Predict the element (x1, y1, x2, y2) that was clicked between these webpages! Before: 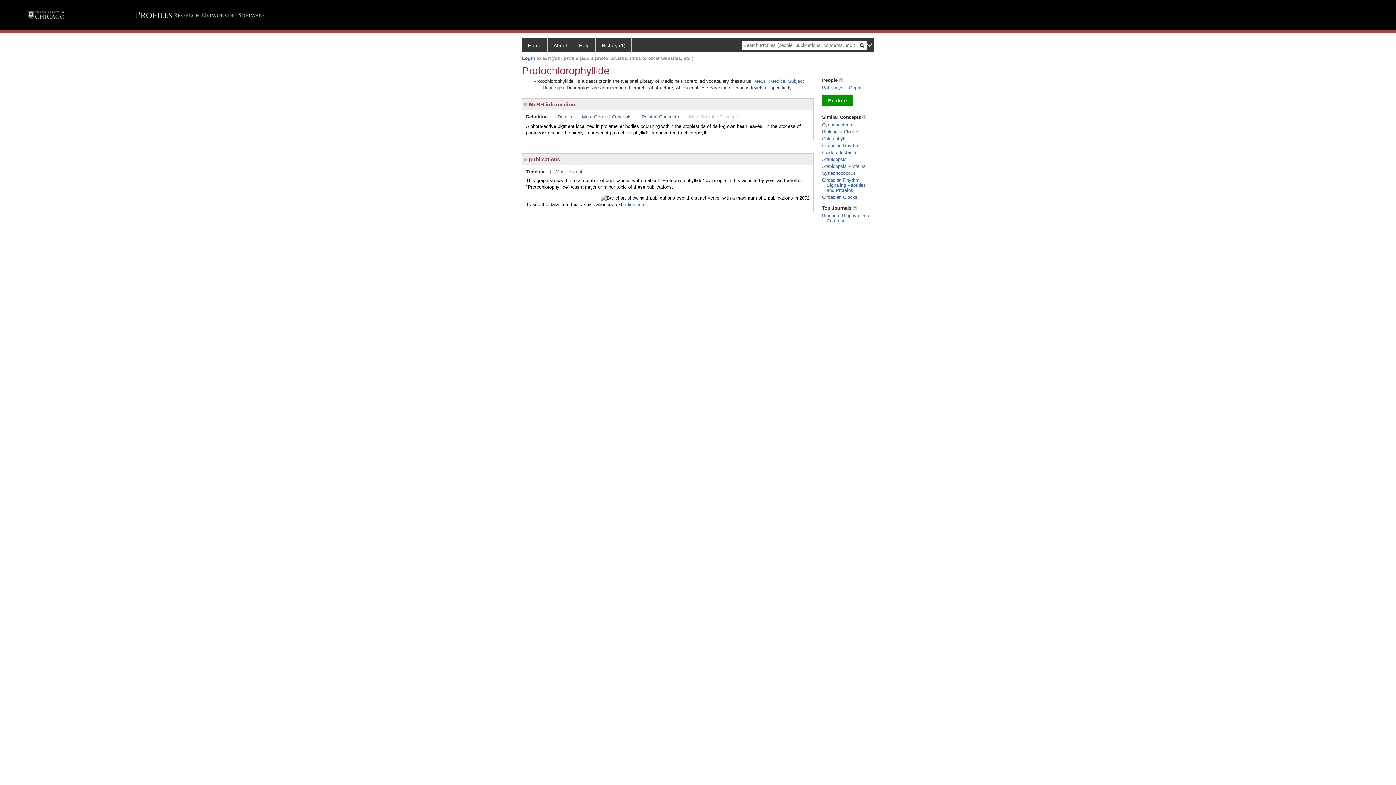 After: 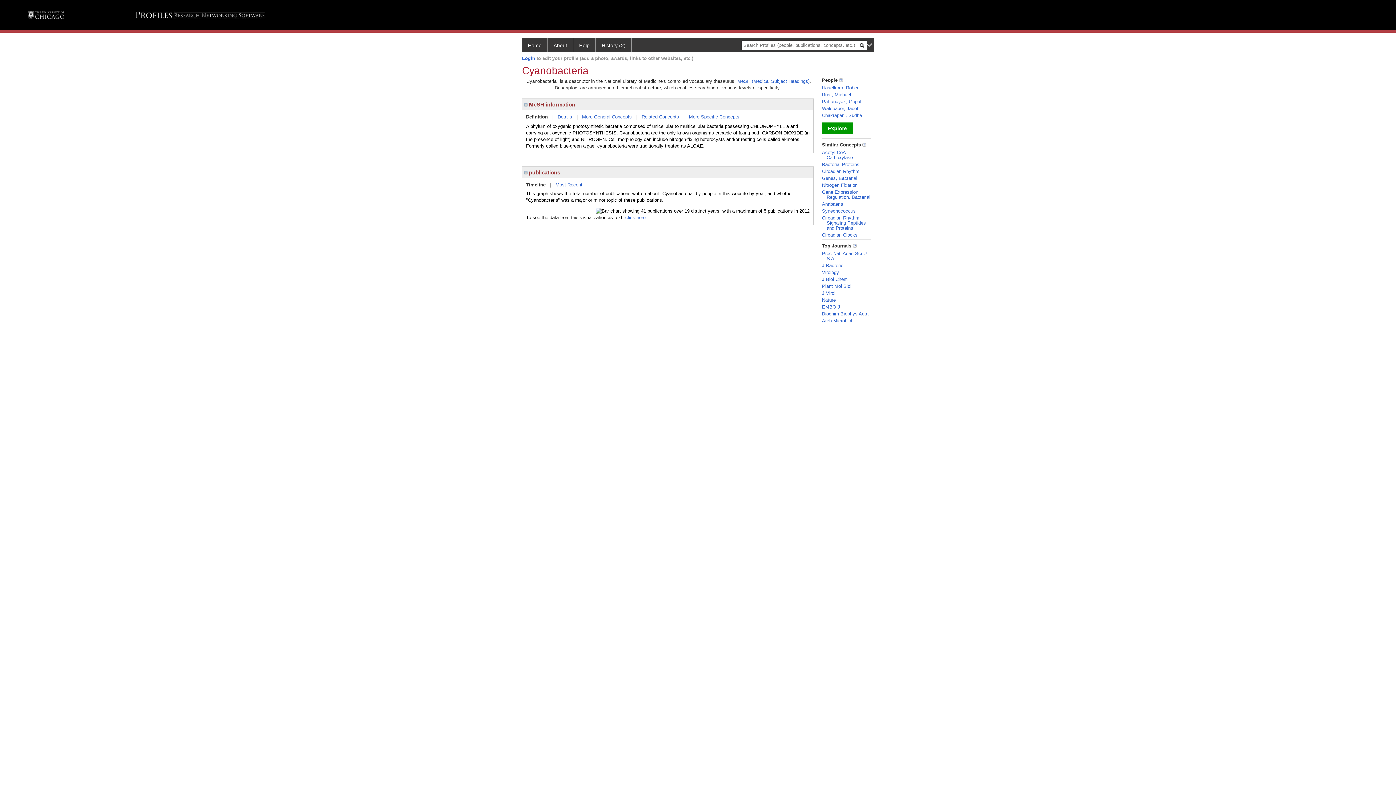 Action: bbox: (822, 122, 852, 127) label: Cyanobacteria